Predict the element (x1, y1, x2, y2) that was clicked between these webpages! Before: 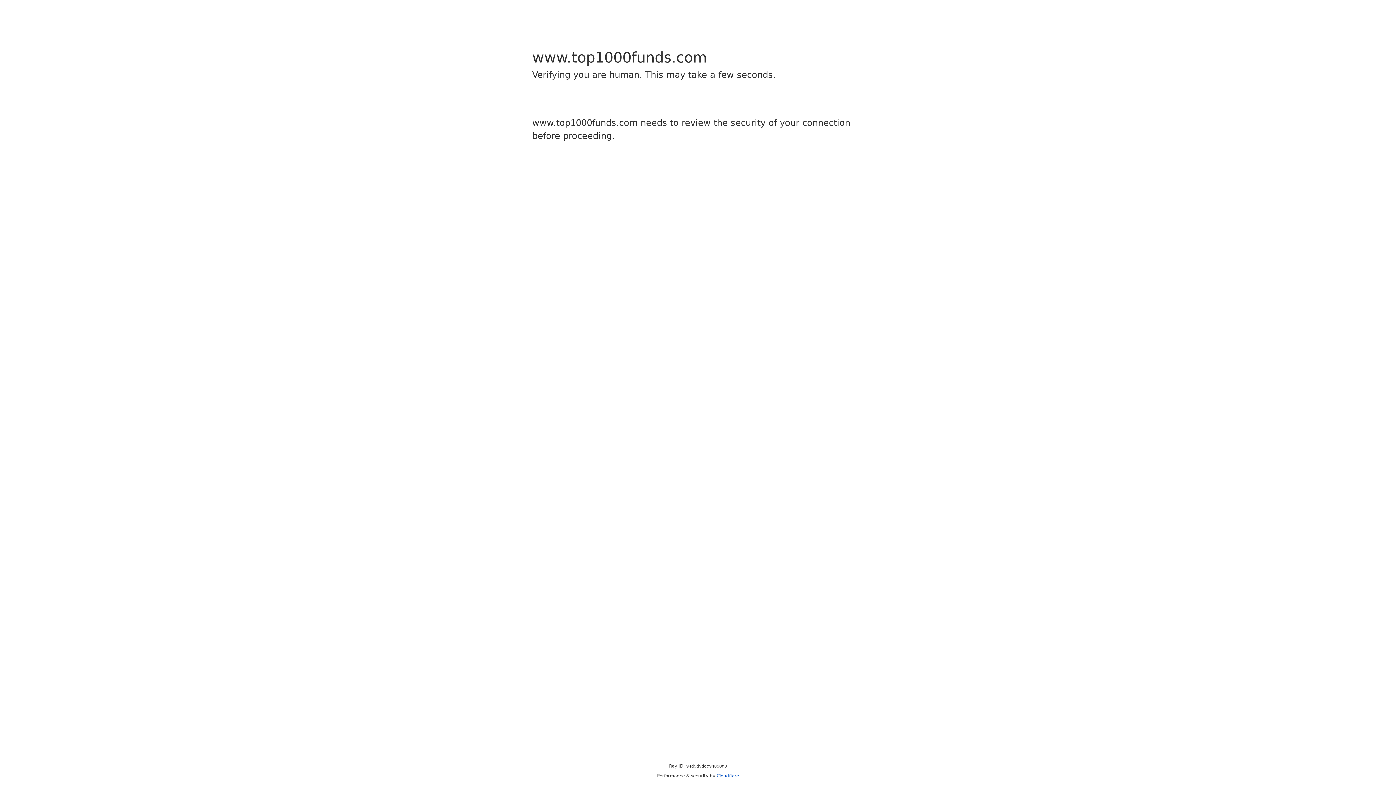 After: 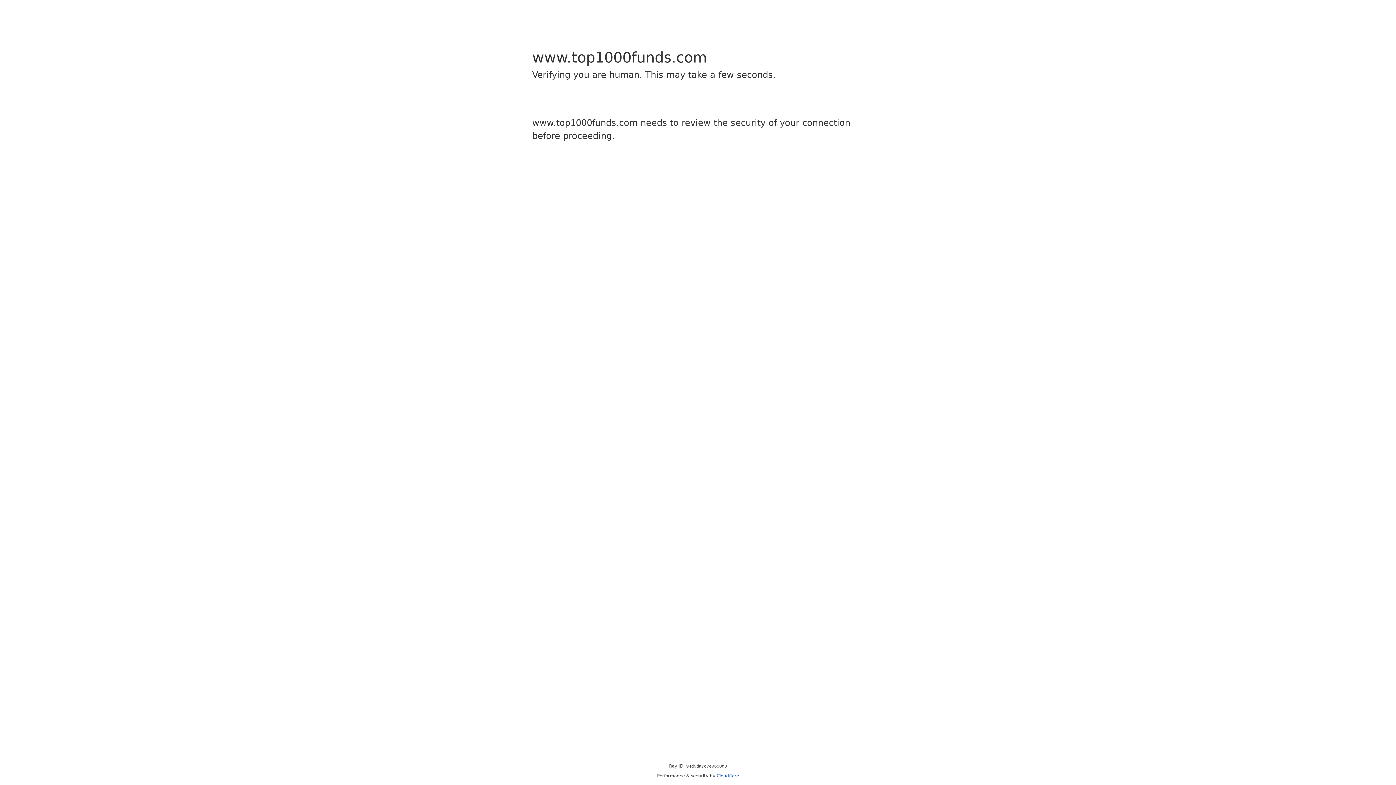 Action: bbox: (716, 773, 739, 778) label: Cloudflare